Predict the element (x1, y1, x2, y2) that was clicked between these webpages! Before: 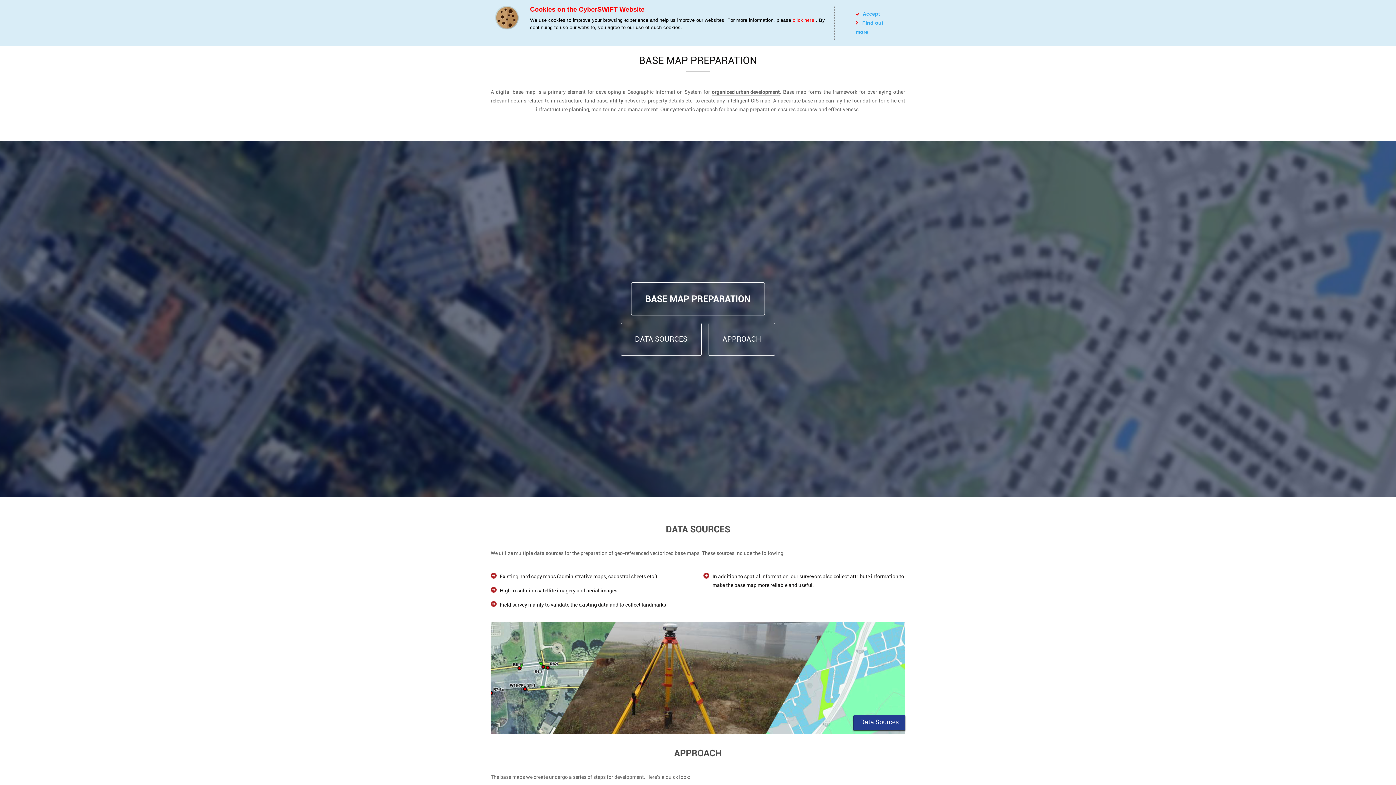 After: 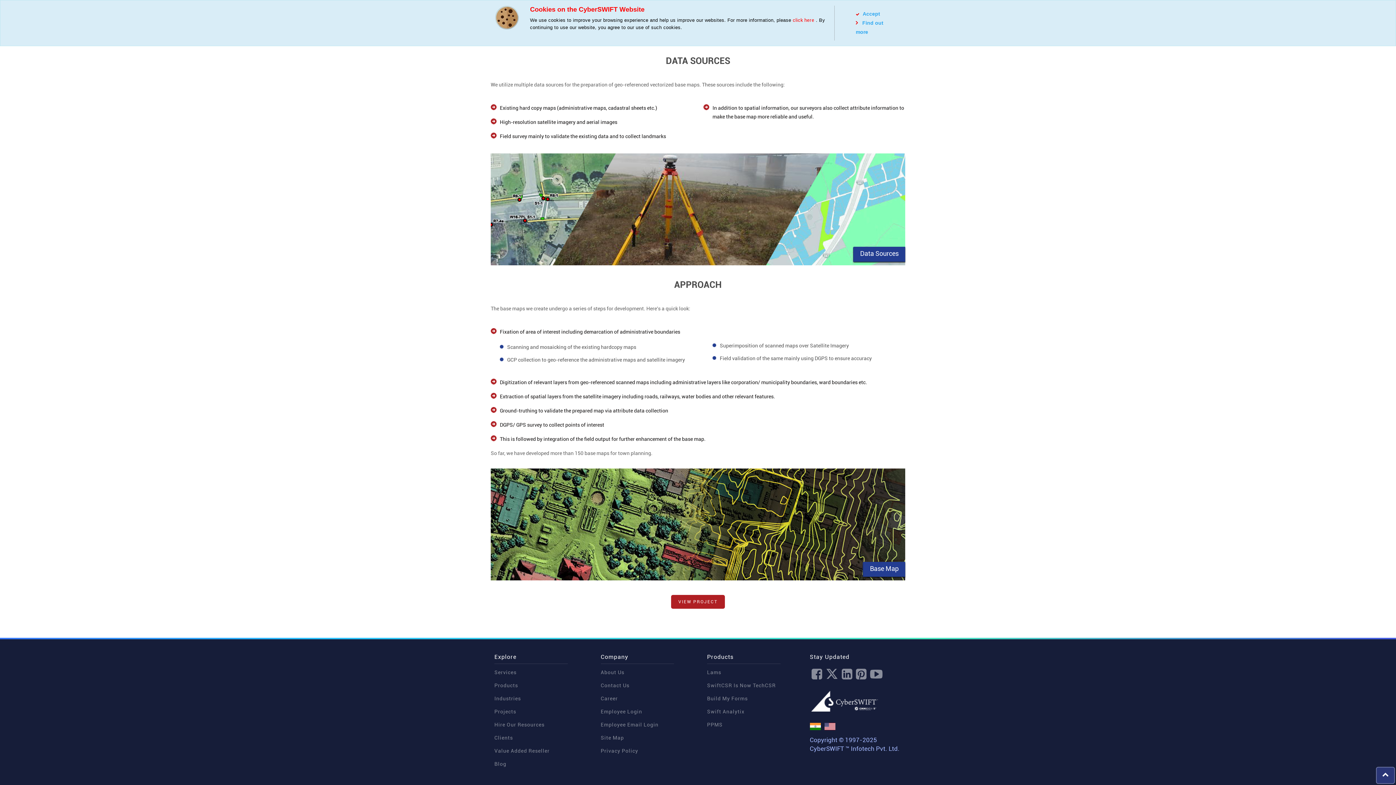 Action: bbox: (708, 322, 775, 355) label: APPROACH